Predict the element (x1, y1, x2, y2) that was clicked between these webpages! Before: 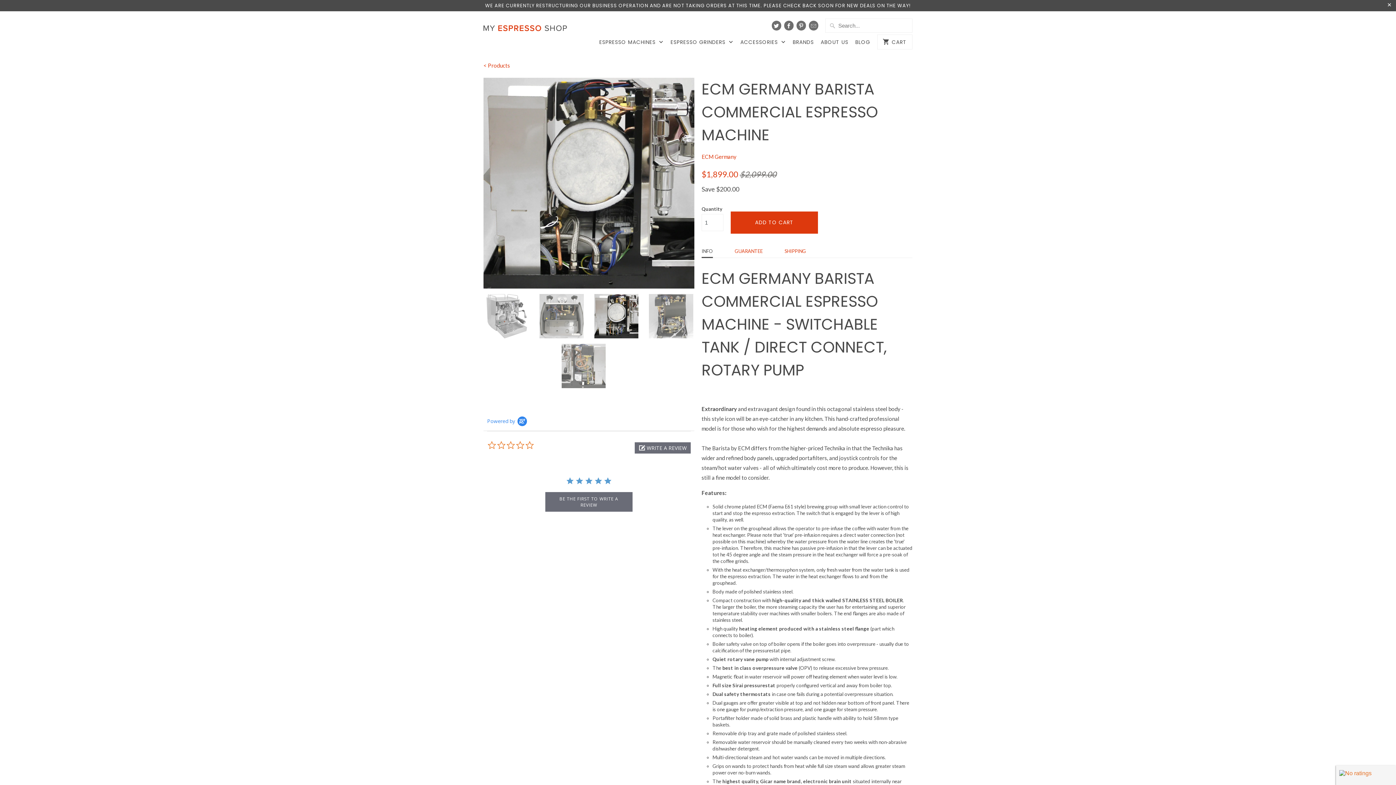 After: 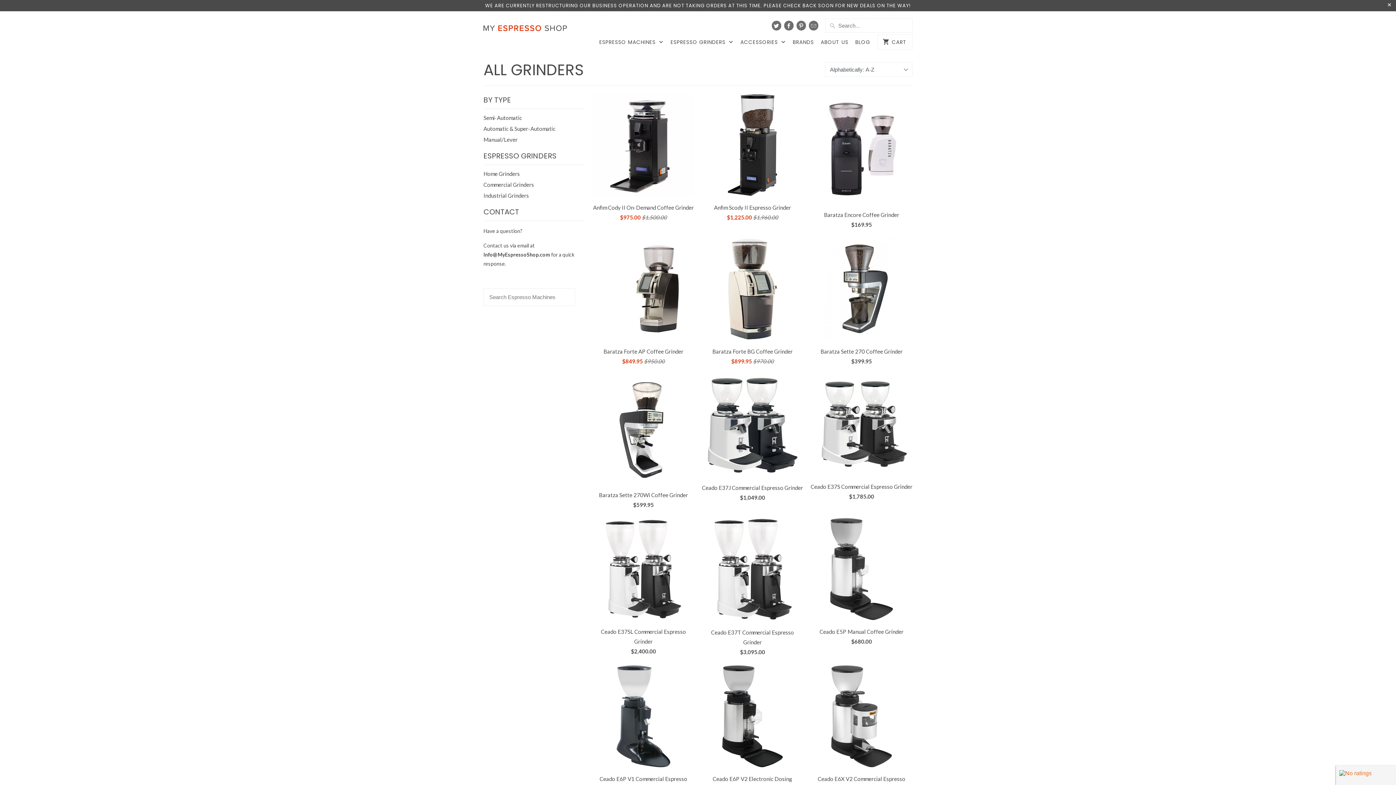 Action: label: ESPRESSO GRINDERS  bbox: (670, 38, 733, 49)